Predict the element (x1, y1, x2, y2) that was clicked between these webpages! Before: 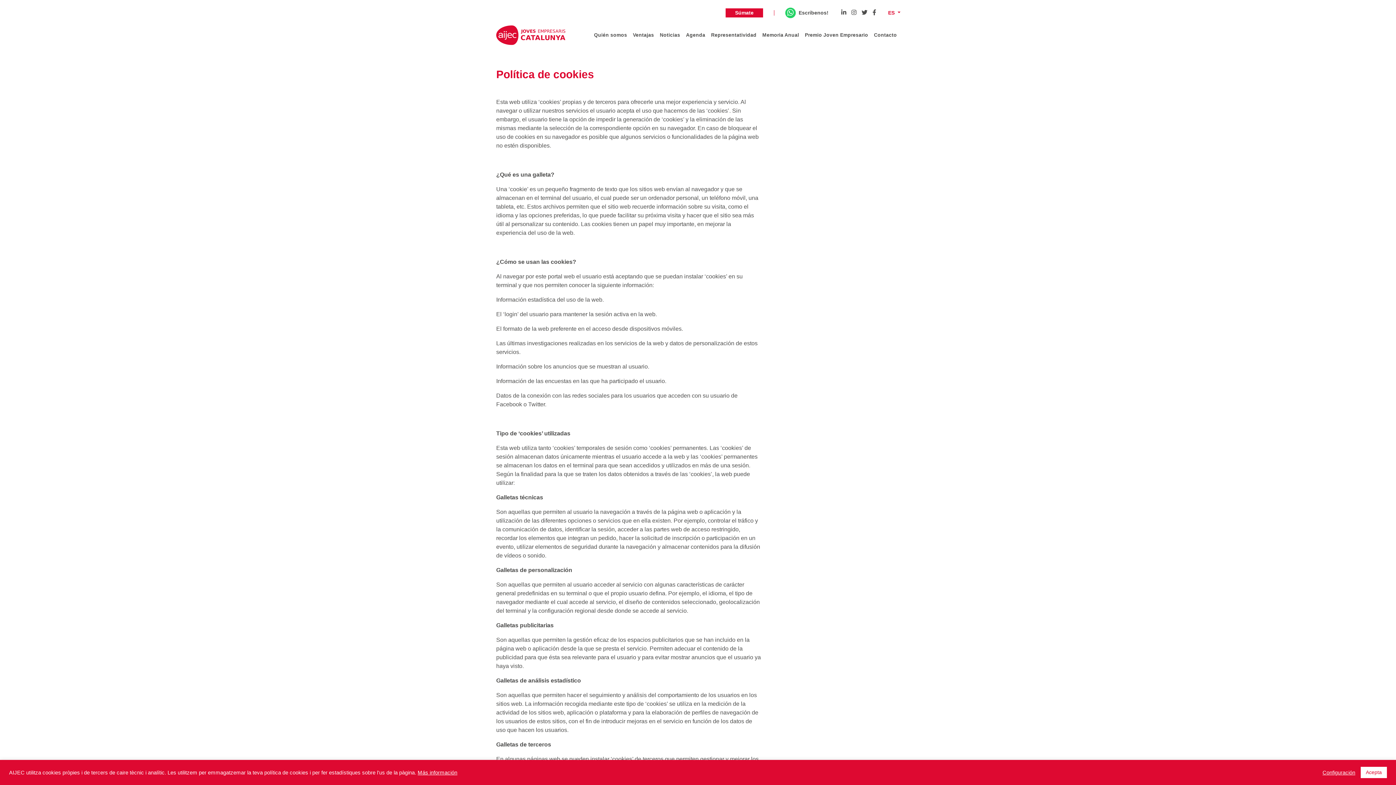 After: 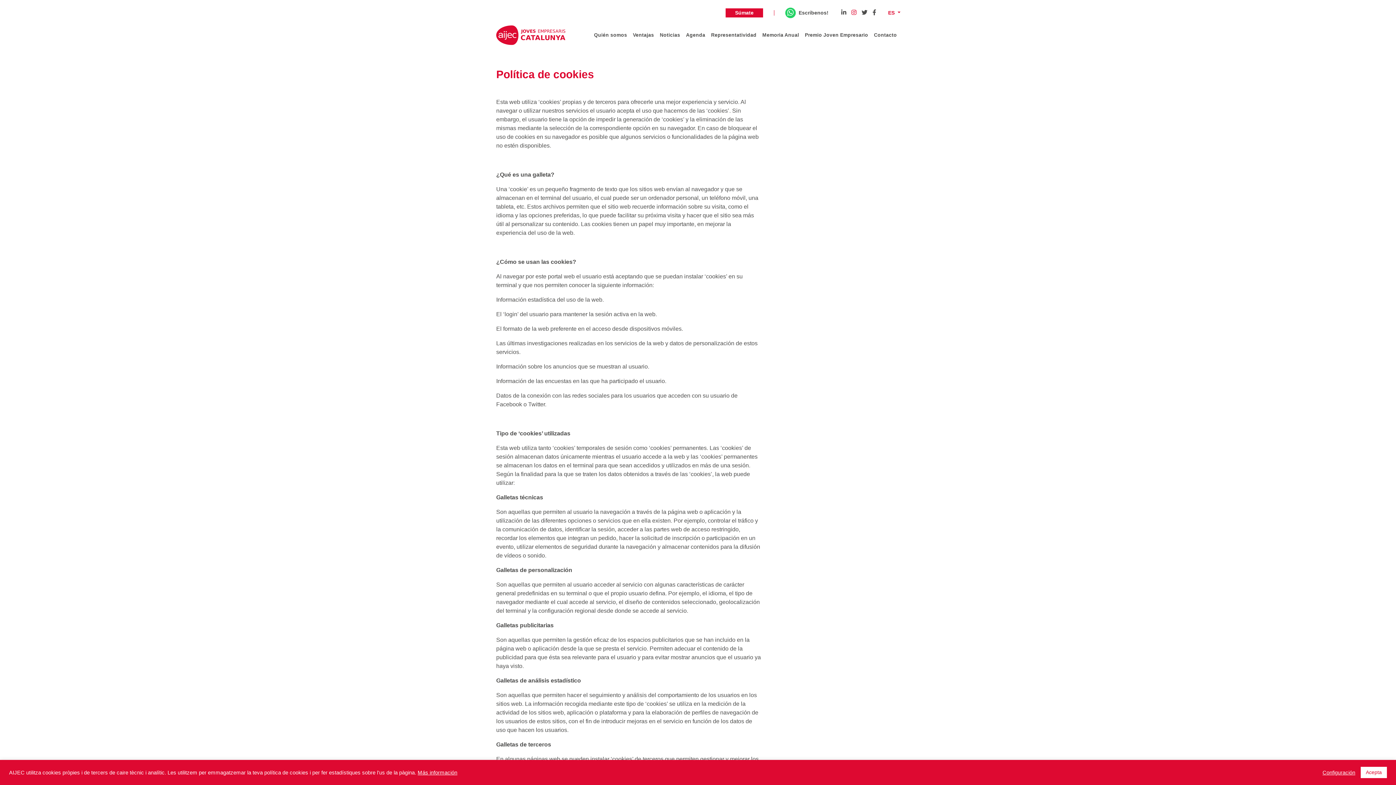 Action: label: Instagram bbox: (849, 5, 858, 19)